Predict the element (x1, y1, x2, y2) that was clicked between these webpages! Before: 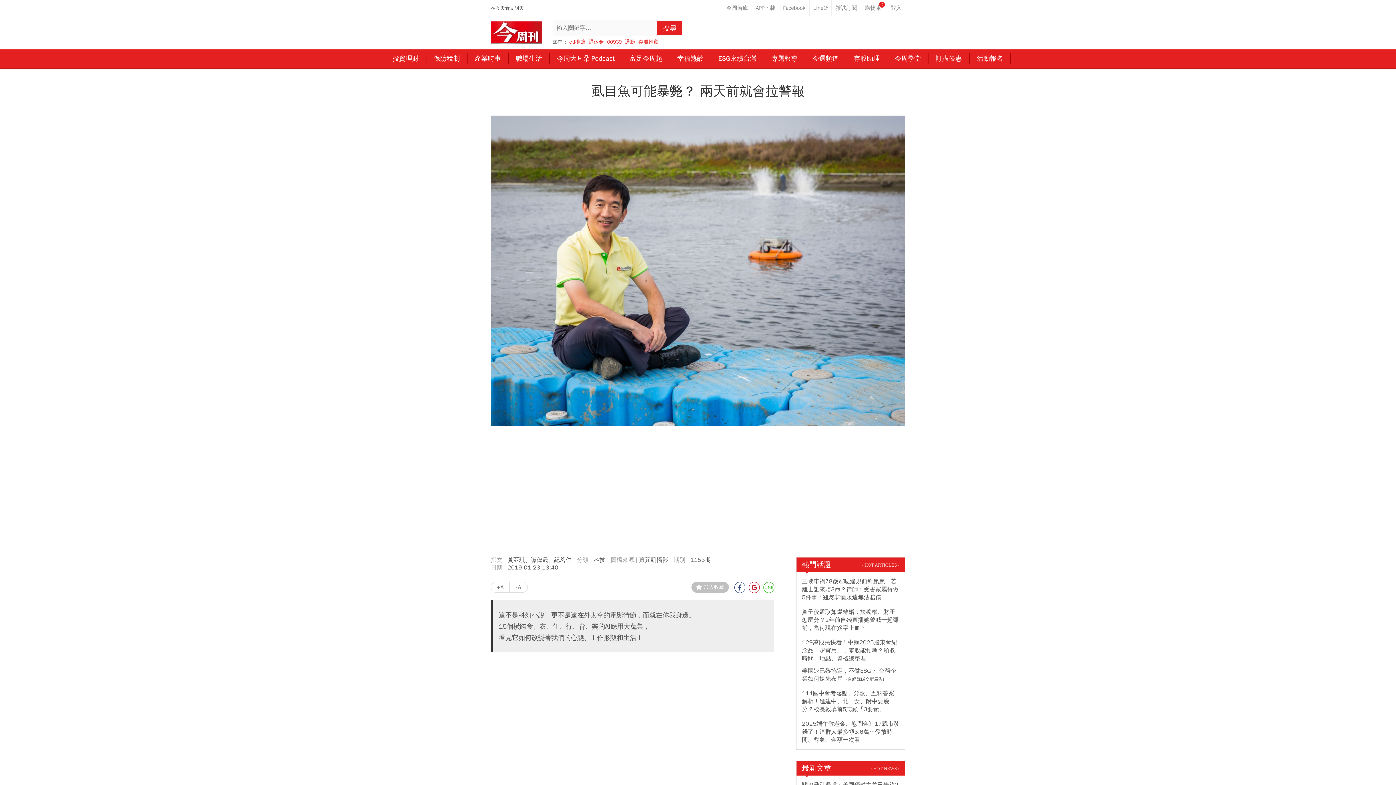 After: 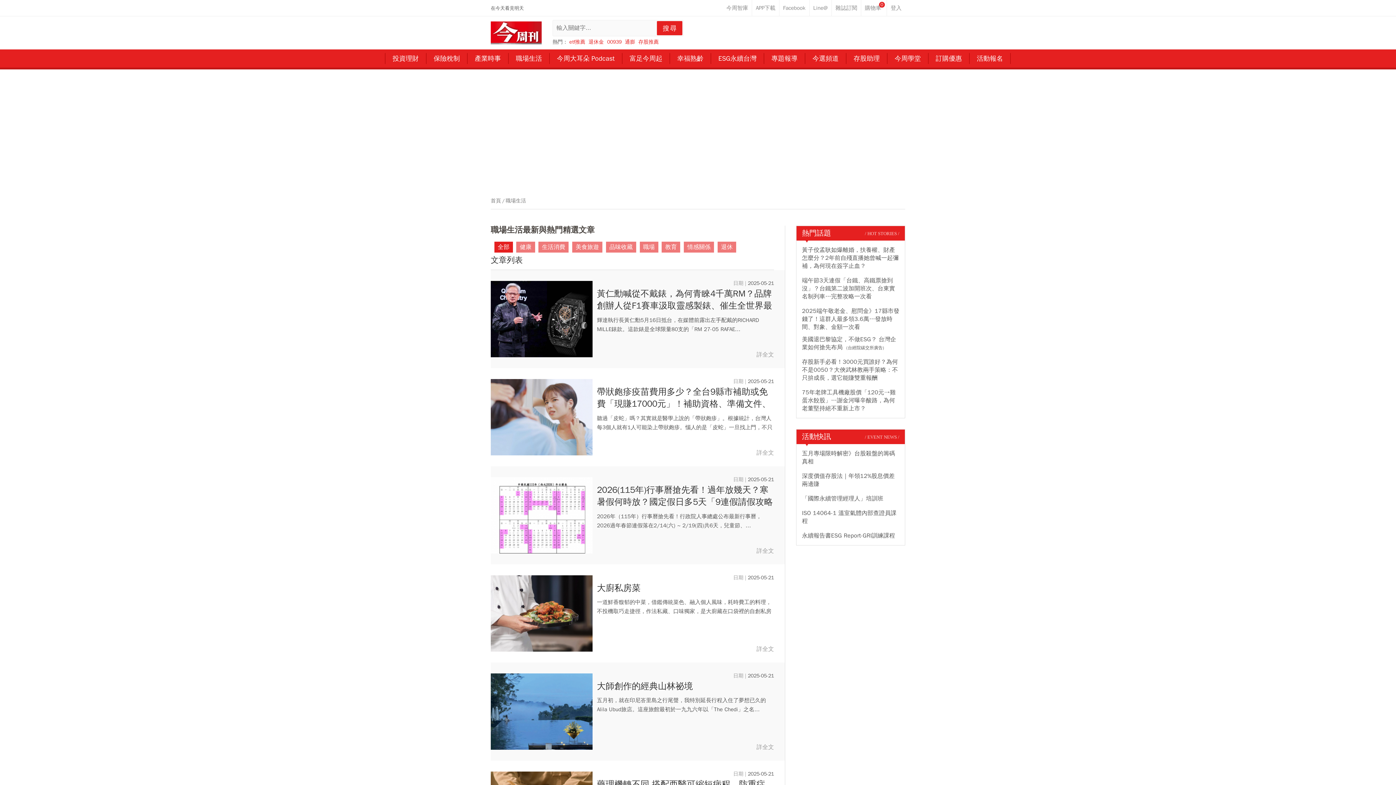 Action: bbox: (508, 49, 549, 67) label: 職場生活